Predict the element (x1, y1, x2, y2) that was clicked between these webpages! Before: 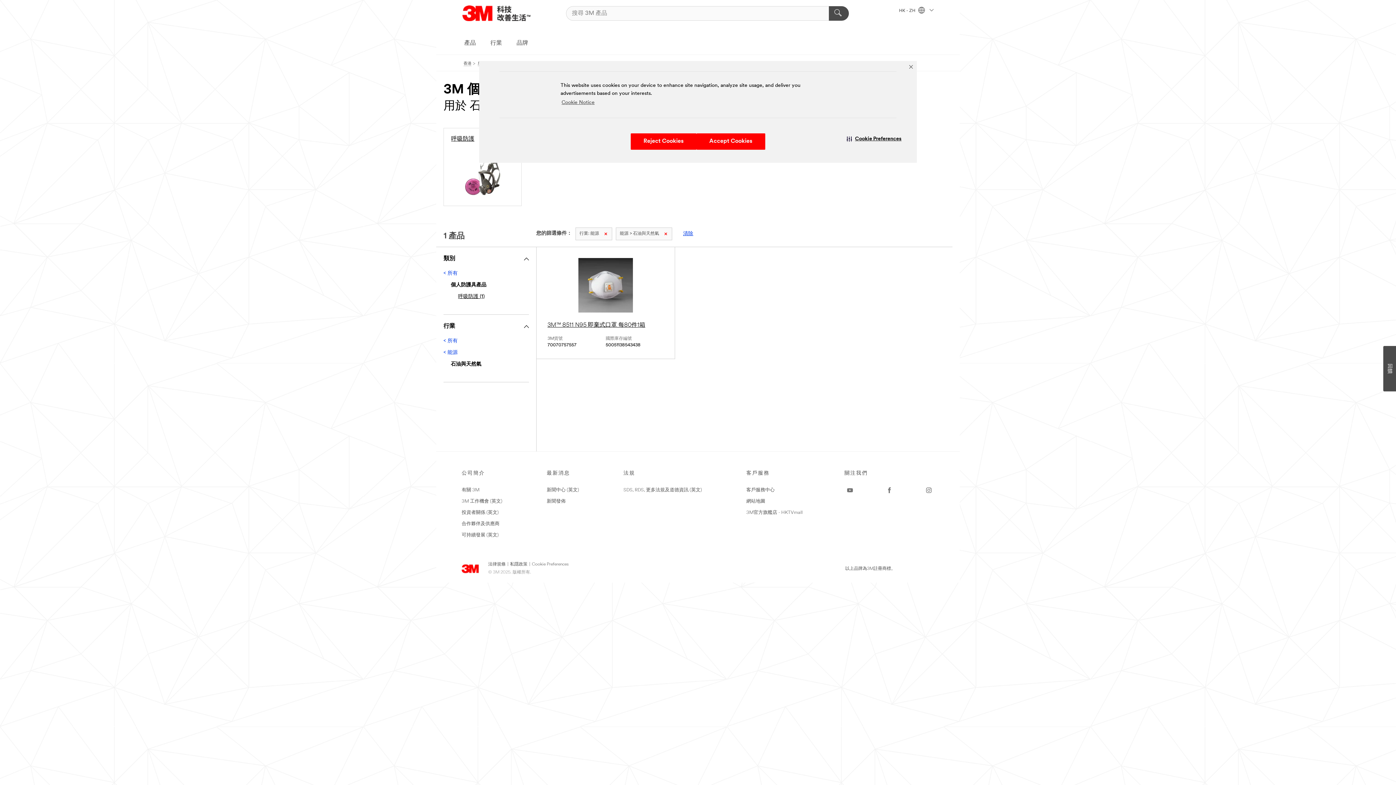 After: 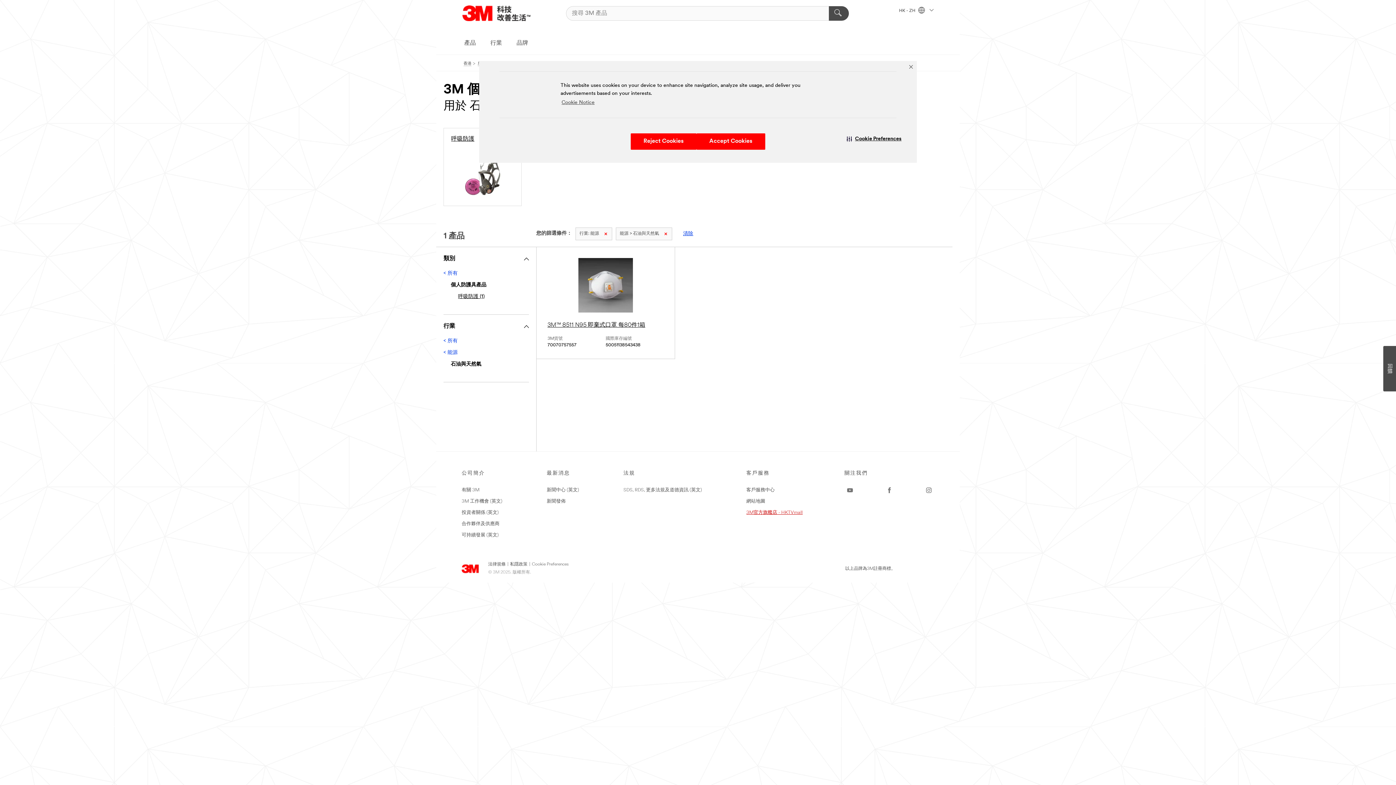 Action: bbox: (746, 510, 802, 515) label: 3M官方旗艦店 - HKTVmall